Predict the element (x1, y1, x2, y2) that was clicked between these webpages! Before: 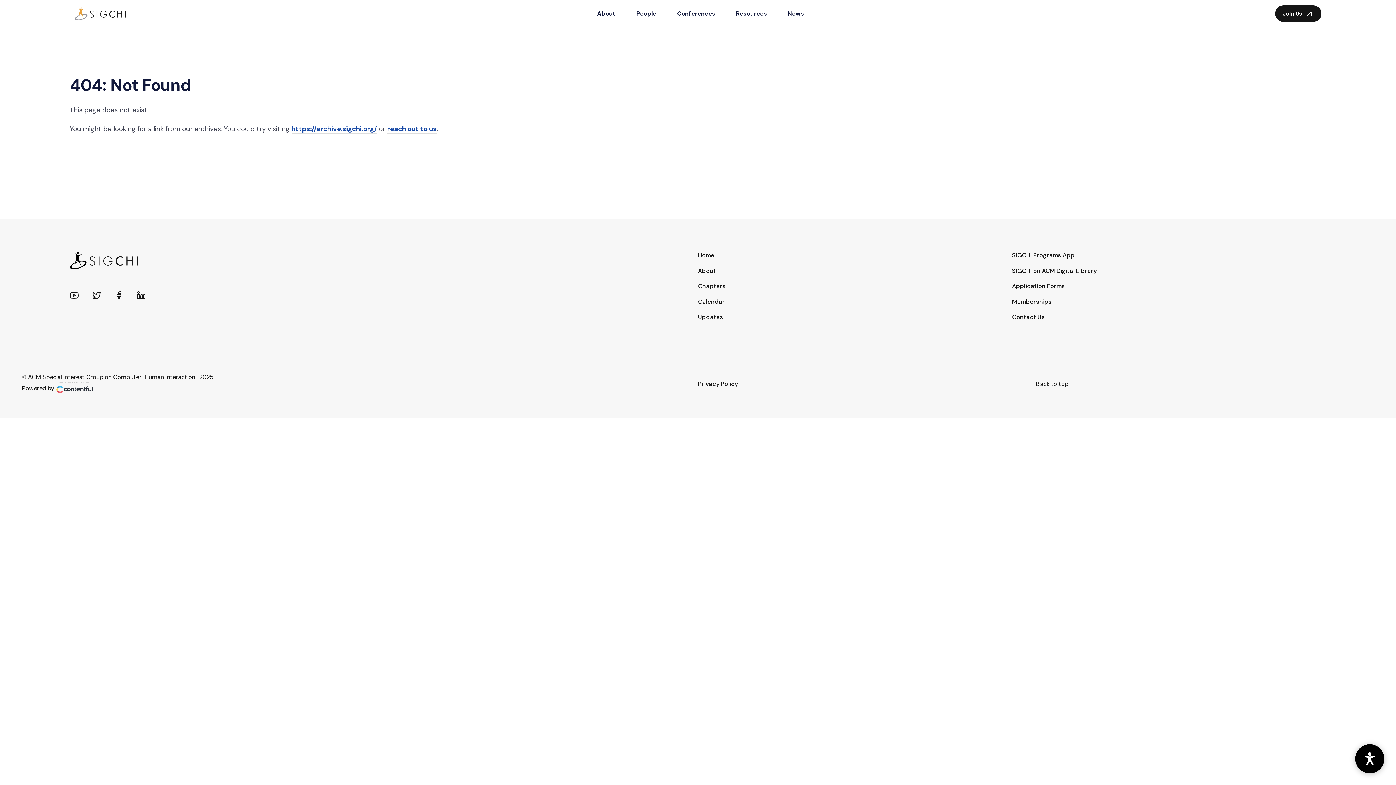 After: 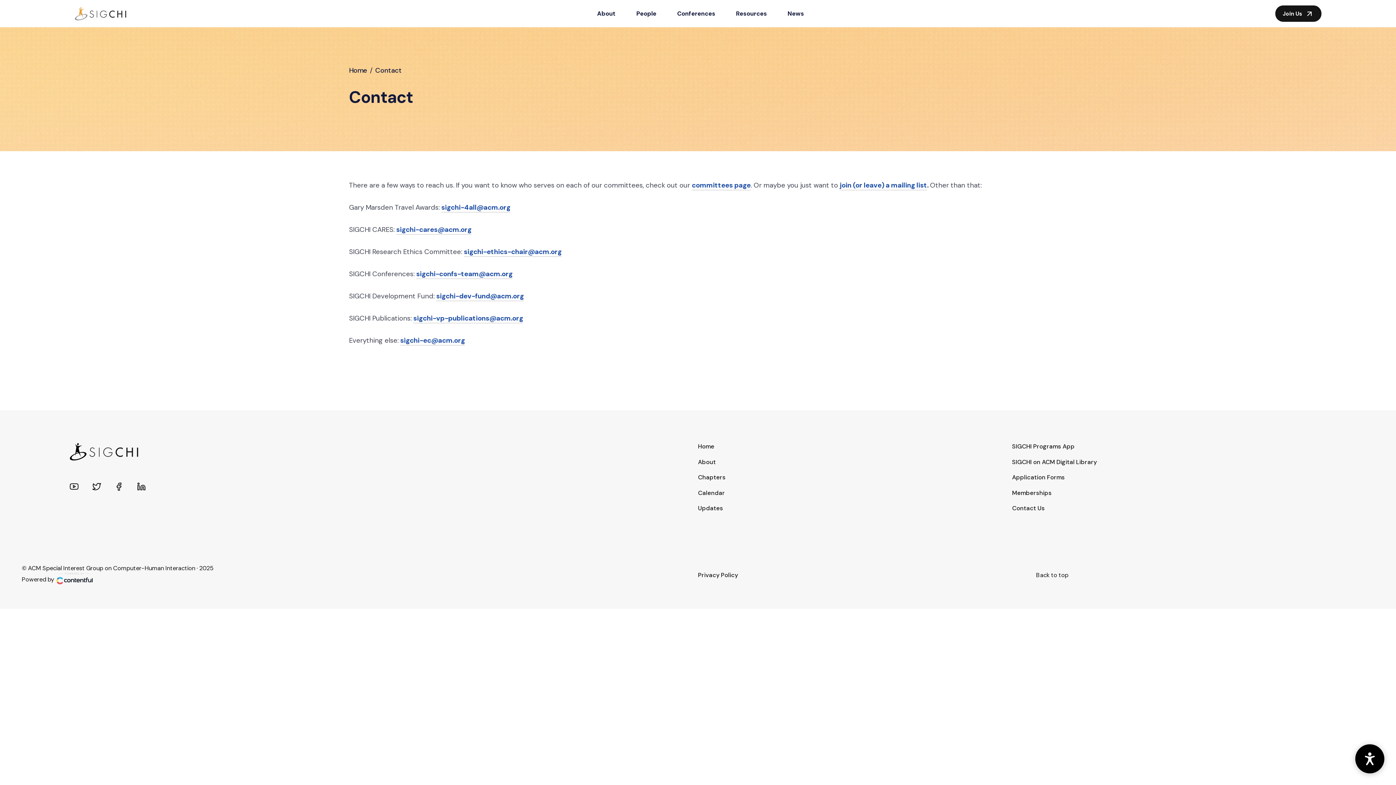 Action: label: Contact Us bbox: (1012, 313, 1326, 321)